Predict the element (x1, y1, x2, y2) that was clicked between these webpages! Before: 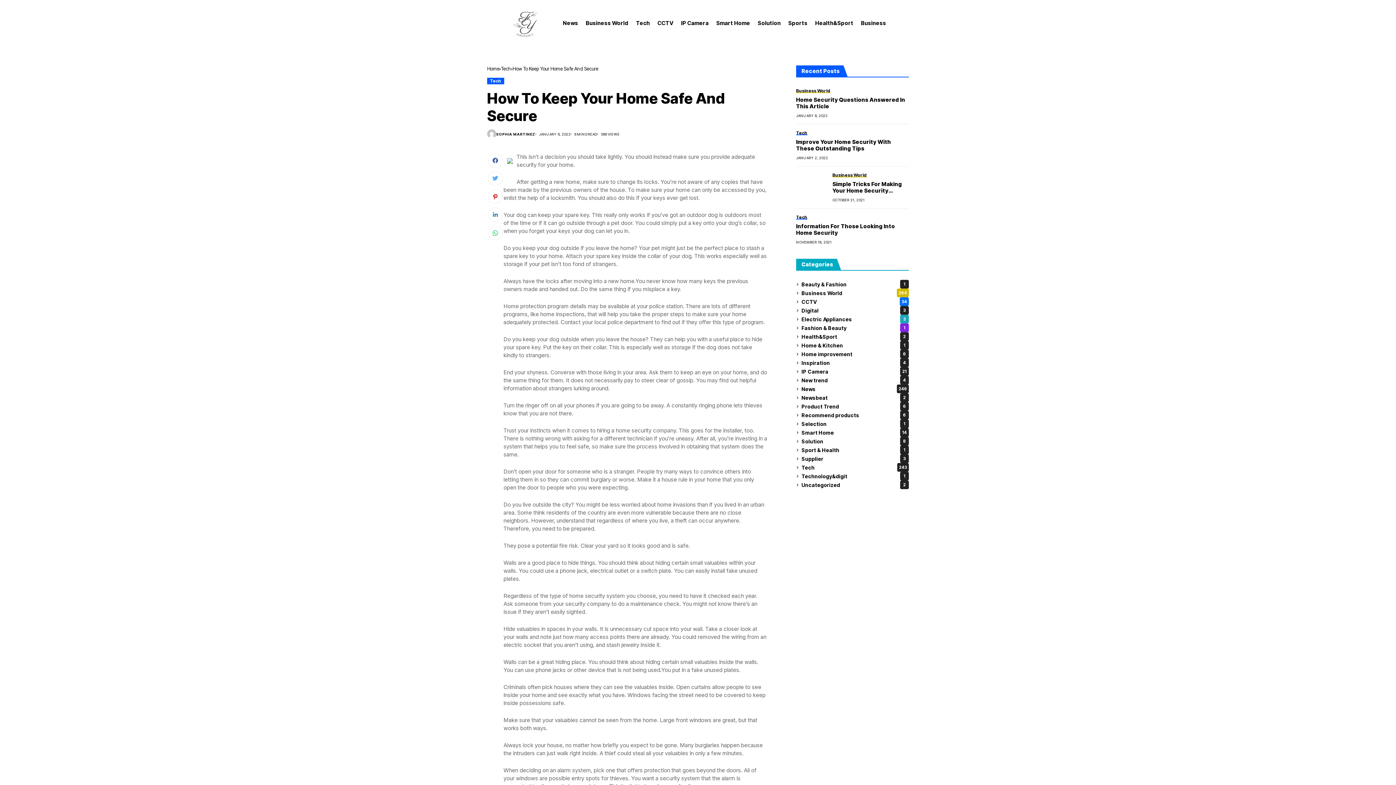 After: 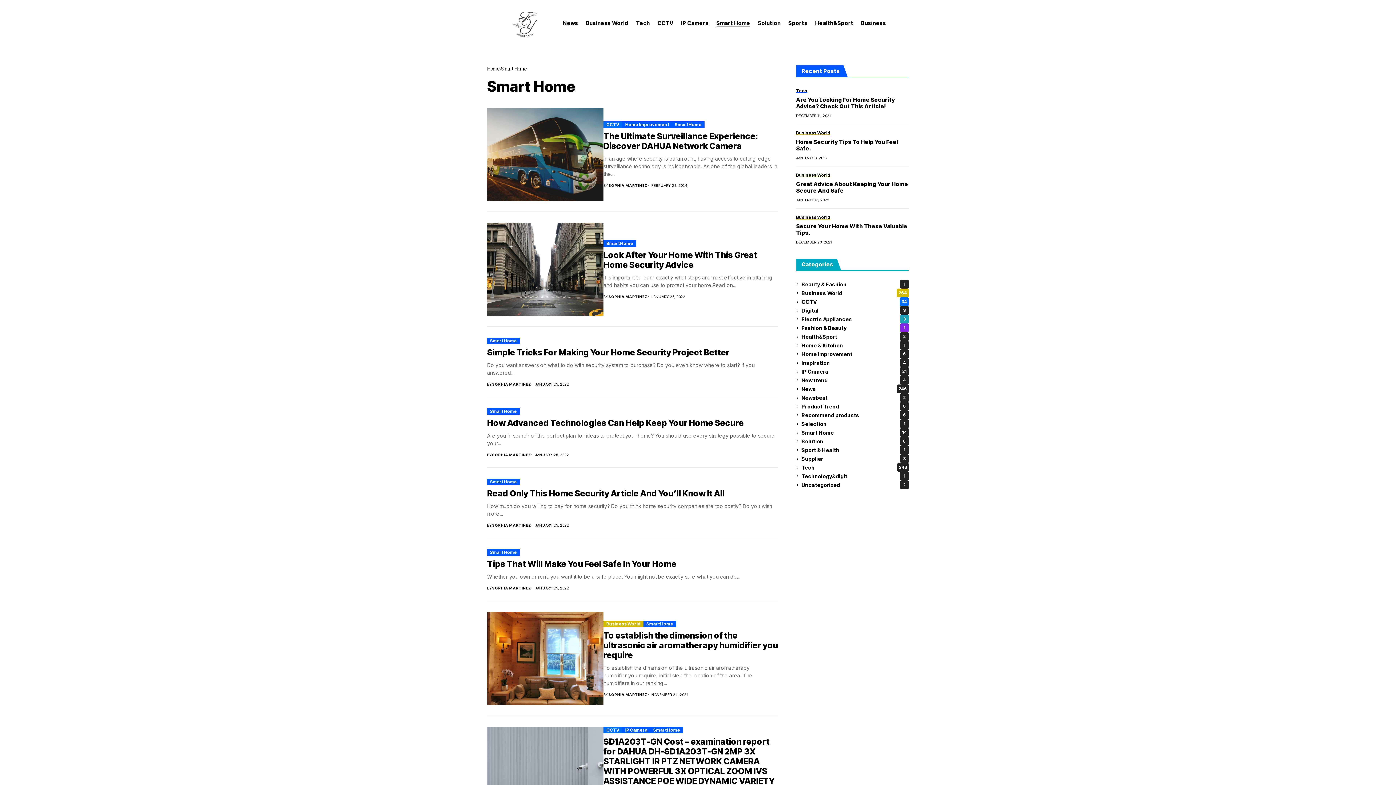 Action: label: Smart Home
14 bbox: (801, 428, 909, 437)